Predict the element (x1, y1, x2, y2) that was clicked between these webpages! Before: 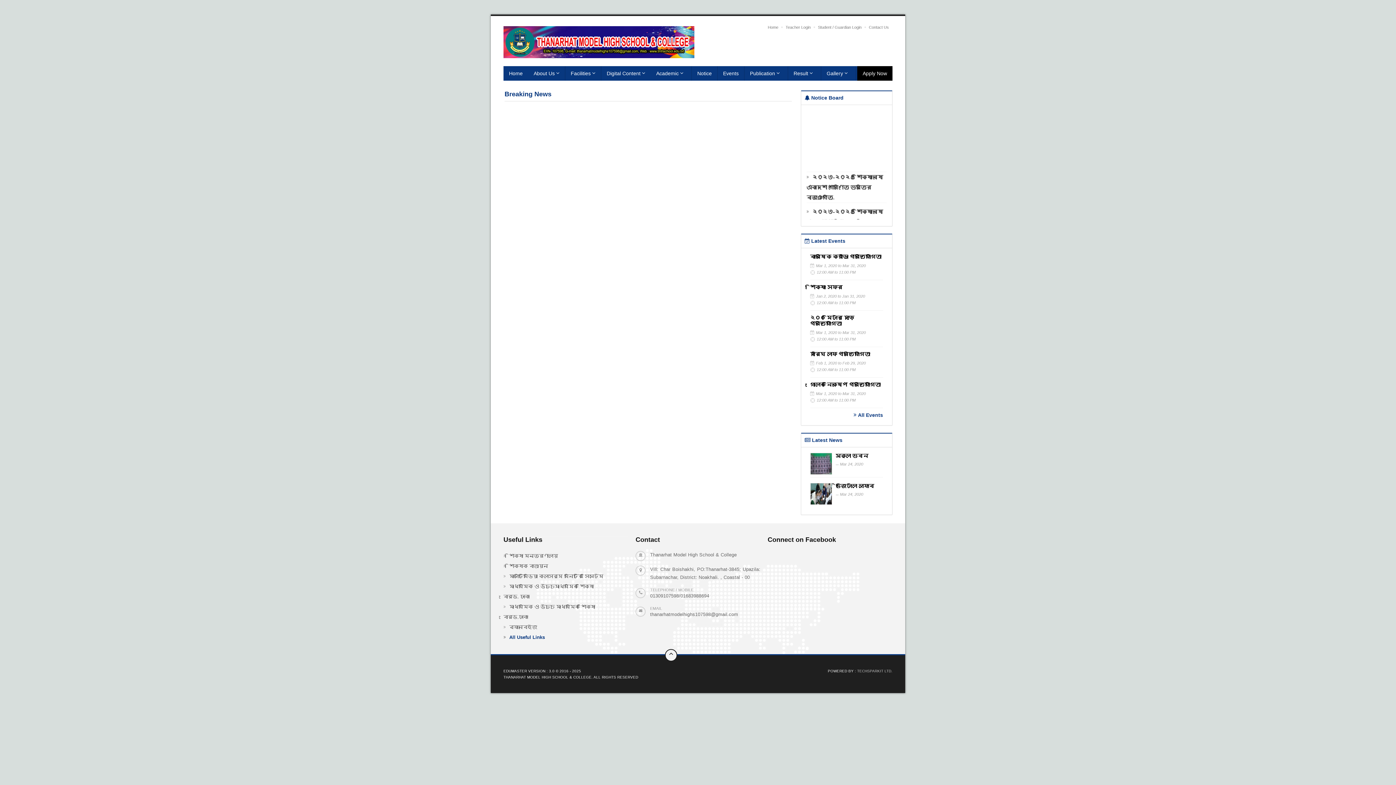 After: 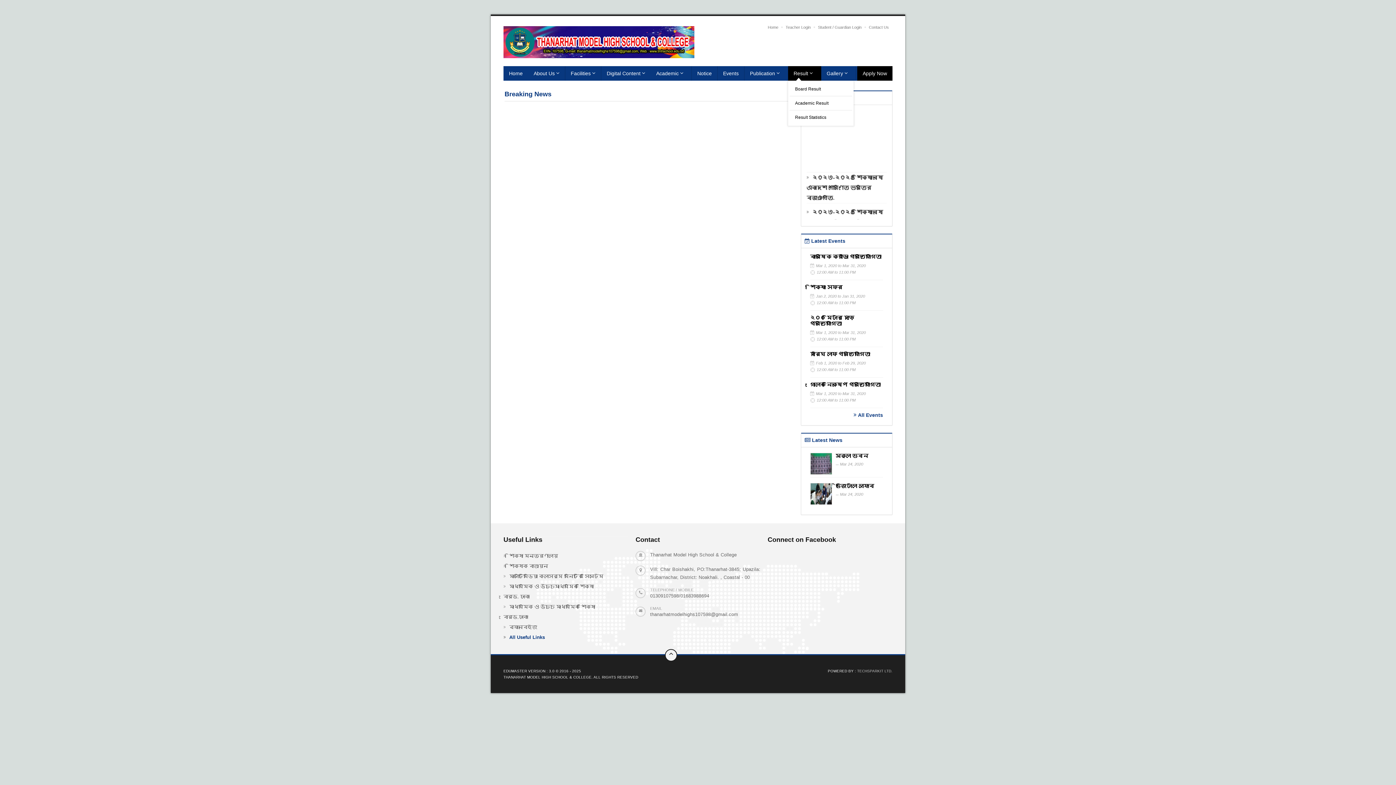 Action: label: Result  bbox: (788, 66, 821, 80)